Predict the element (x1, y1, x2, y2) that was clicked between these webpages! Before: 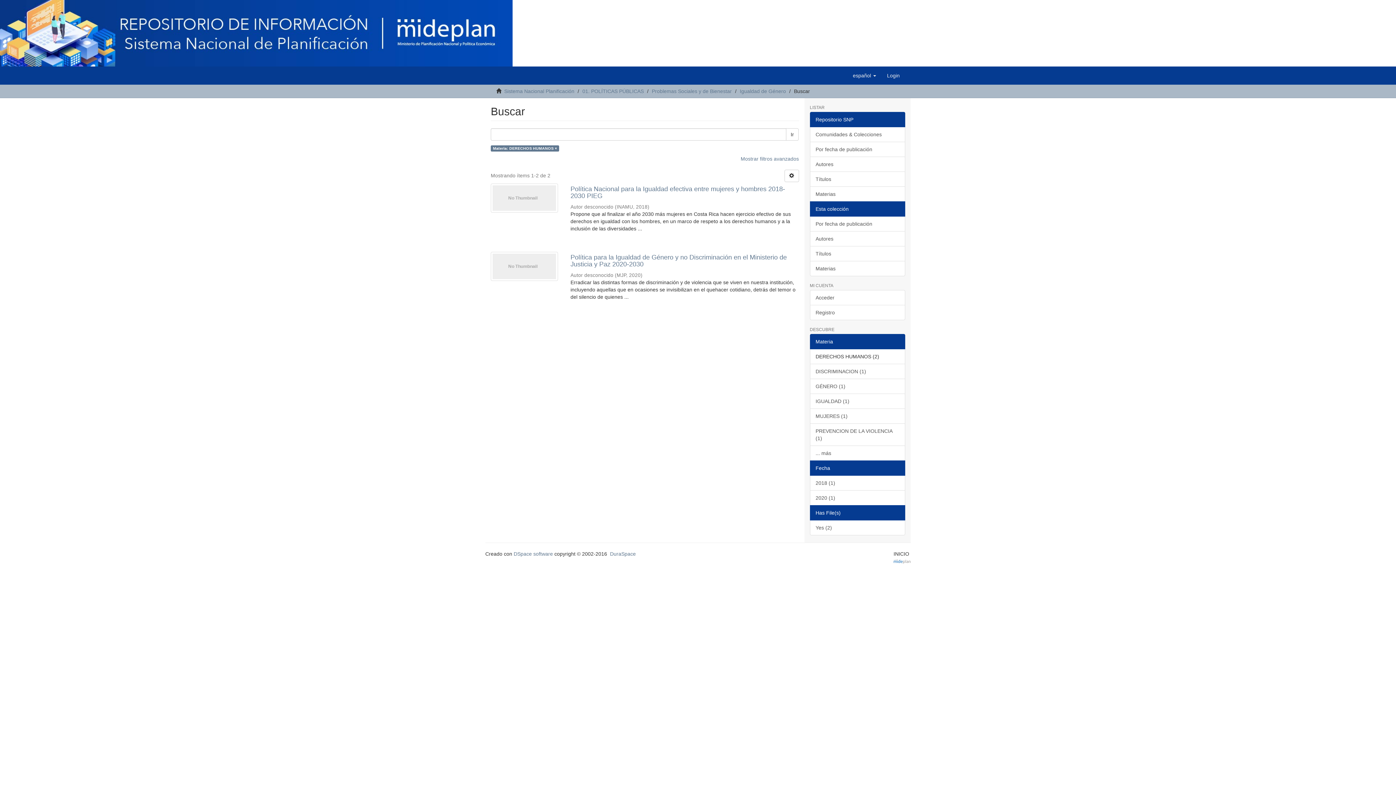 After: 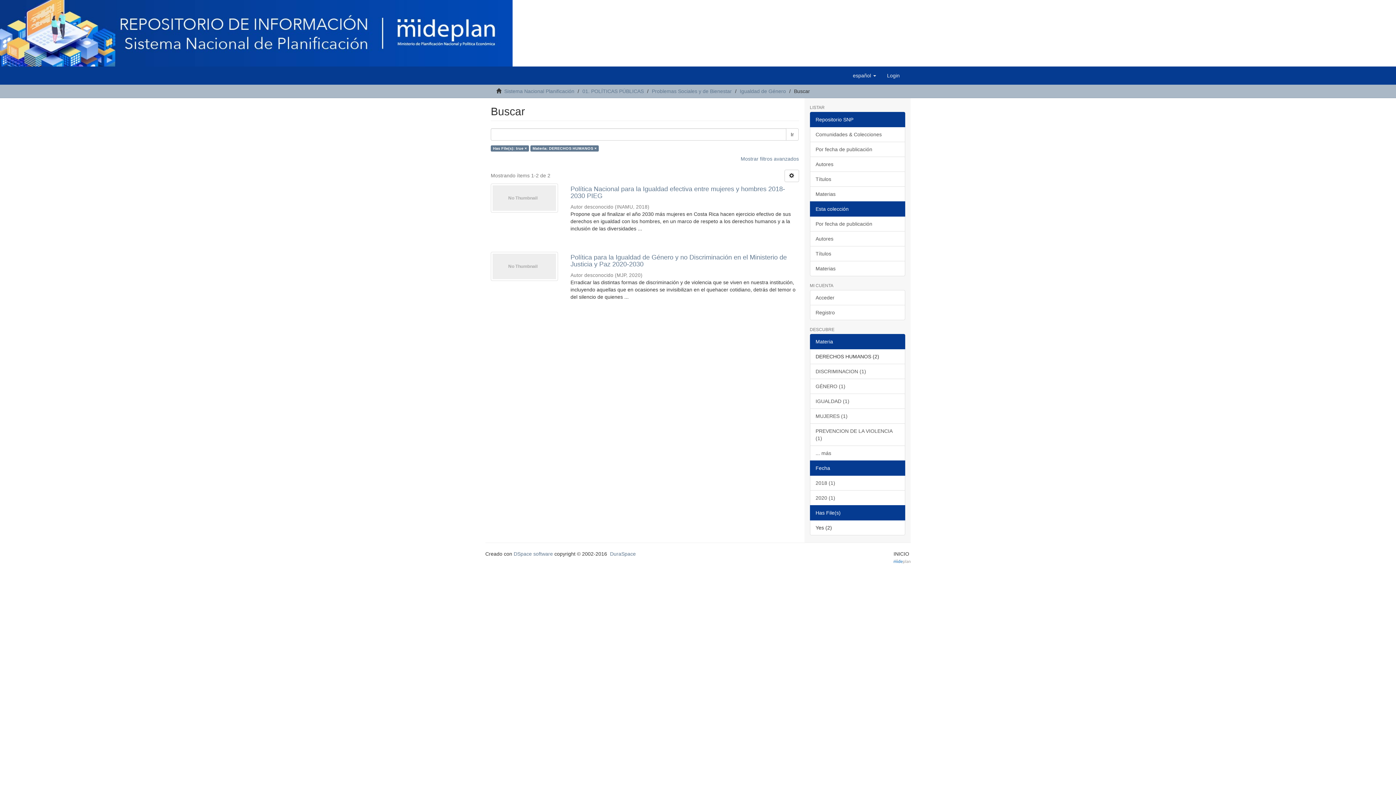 Action: bbox: (810, 520, 905, 535) label: Yes (2)